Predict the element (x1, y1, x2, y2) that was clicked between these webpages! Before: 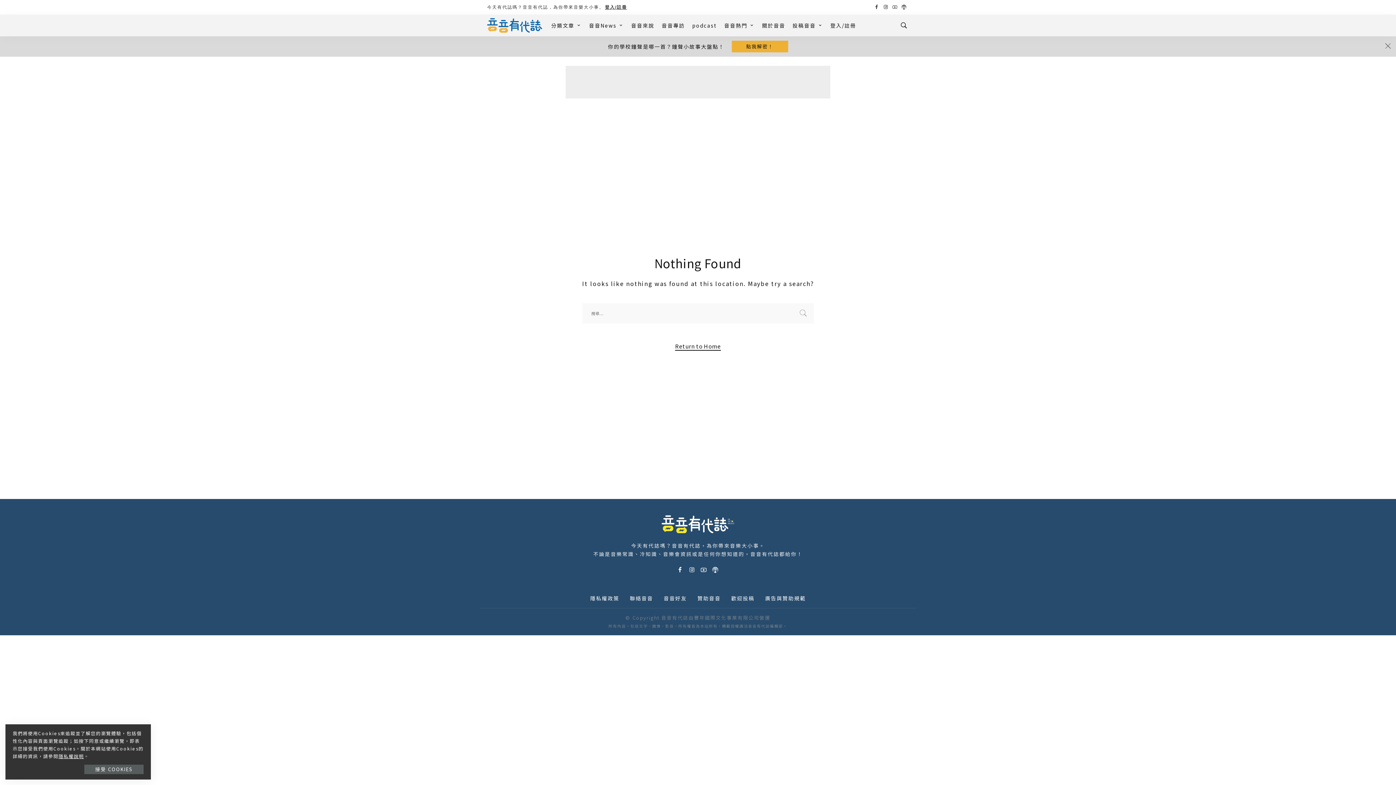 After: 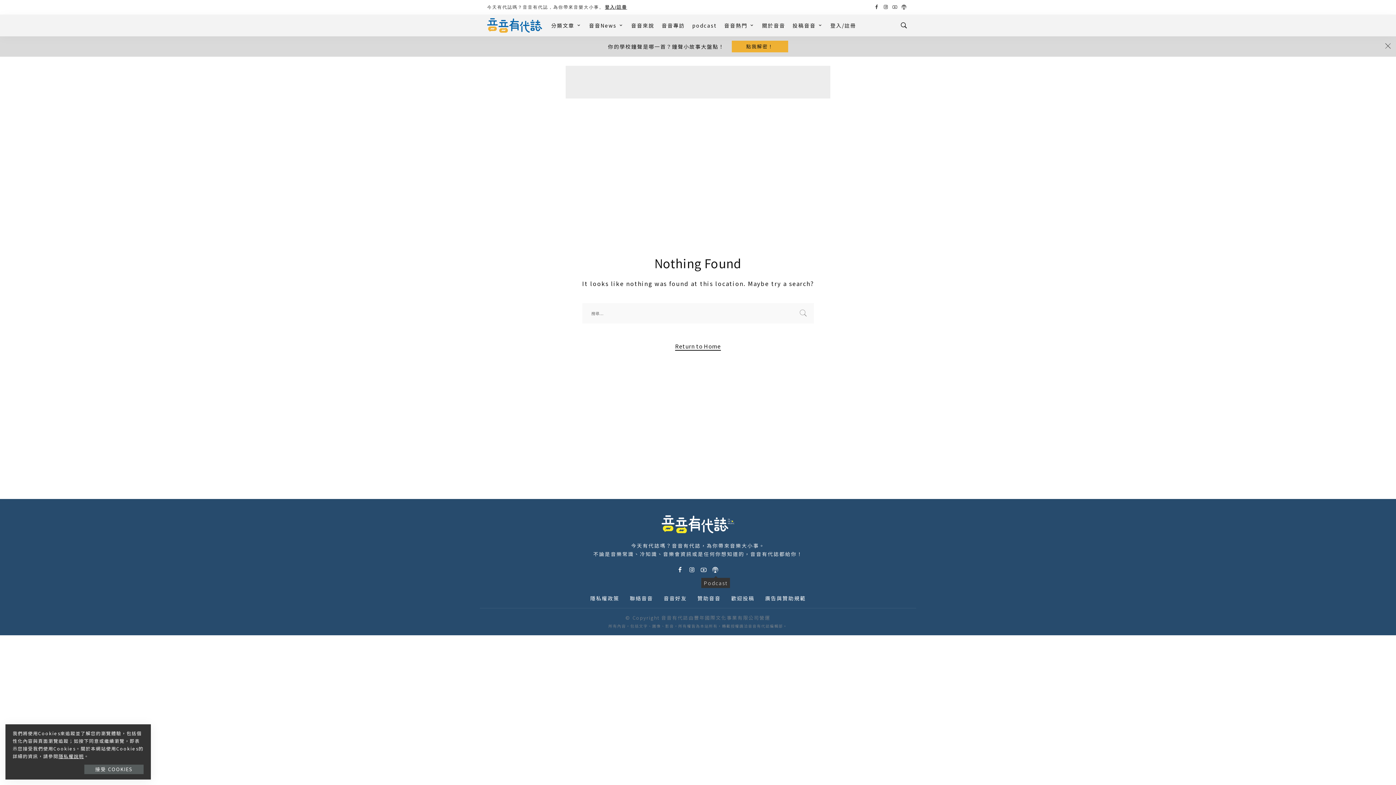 Action: bbox: (710, 563, 721, 576)